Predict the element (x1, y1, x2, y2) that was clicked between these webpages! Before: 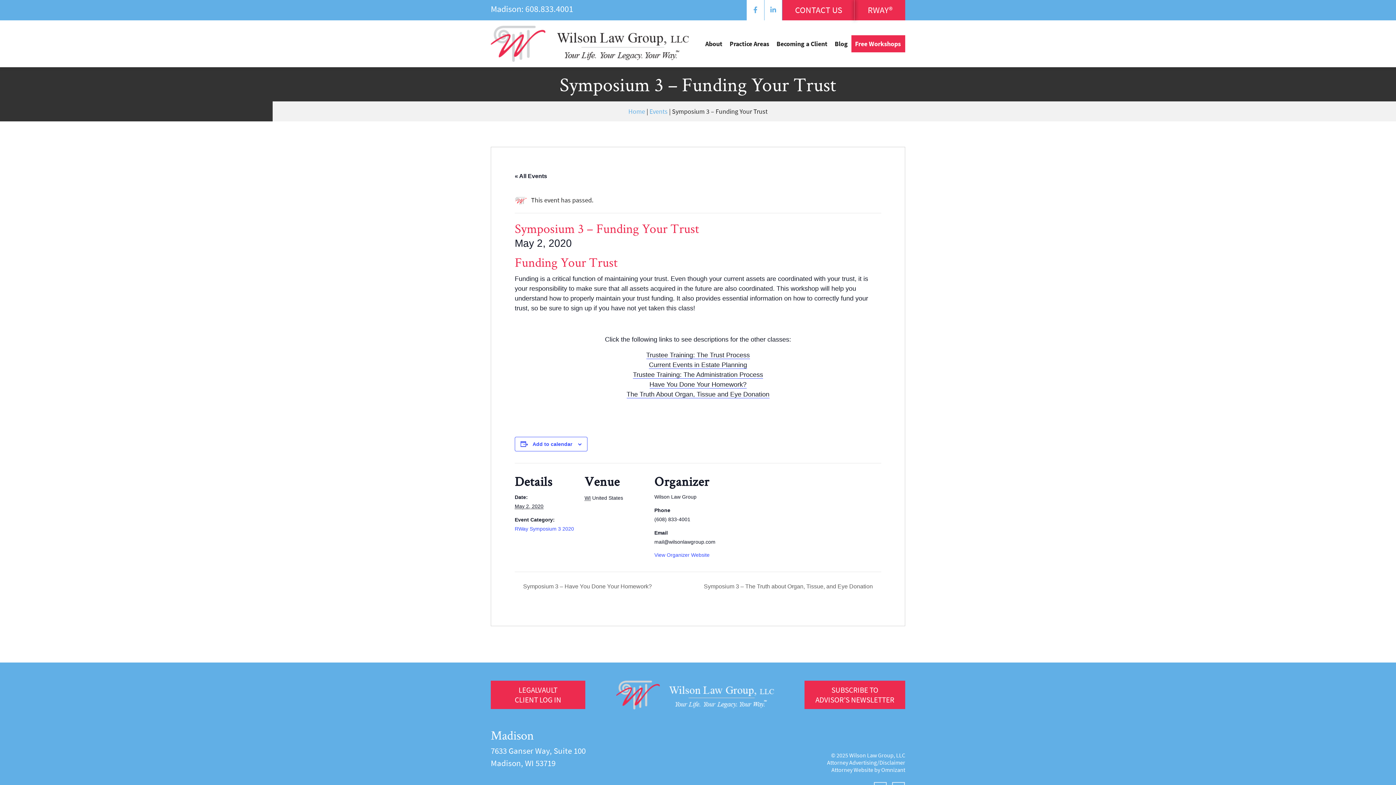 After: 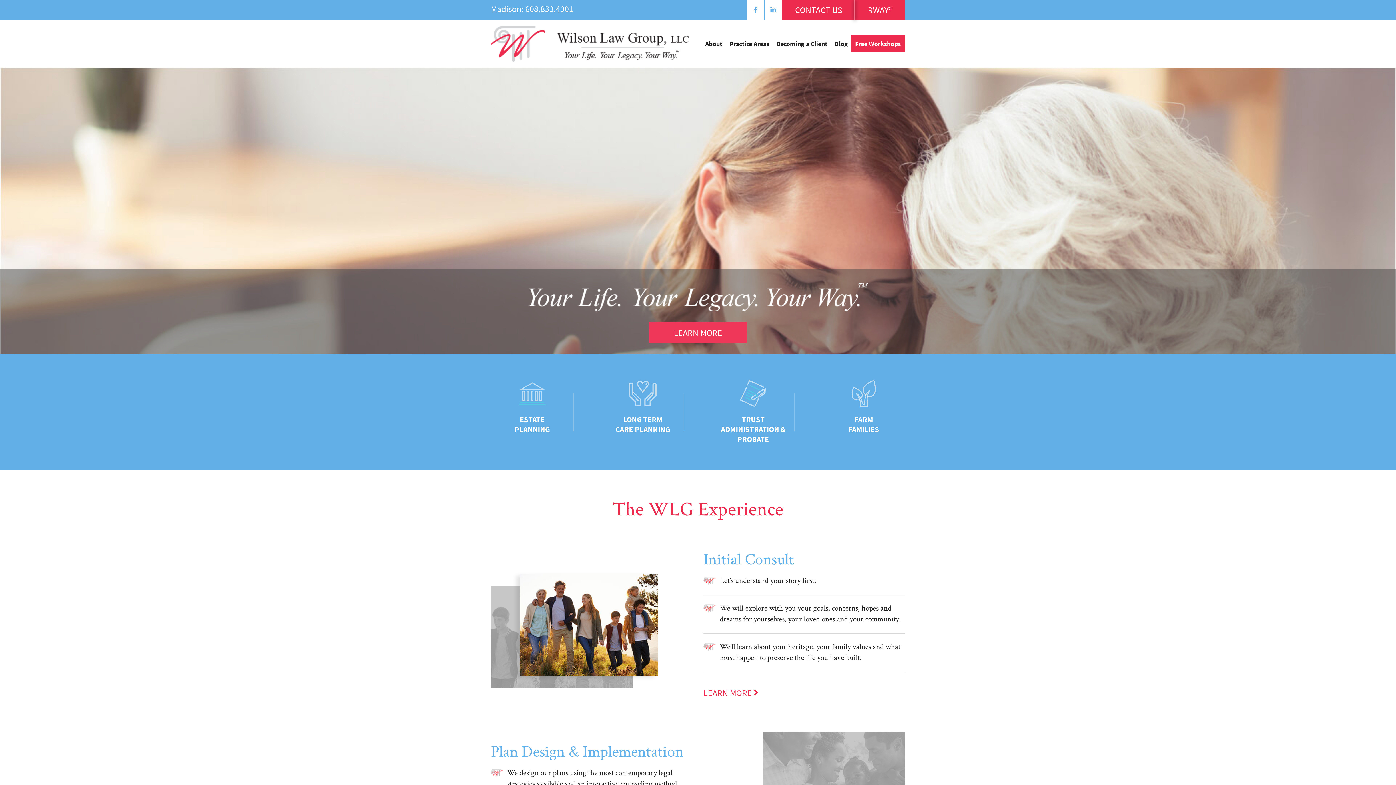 Action: bbox: (616, 690, 774, 698)